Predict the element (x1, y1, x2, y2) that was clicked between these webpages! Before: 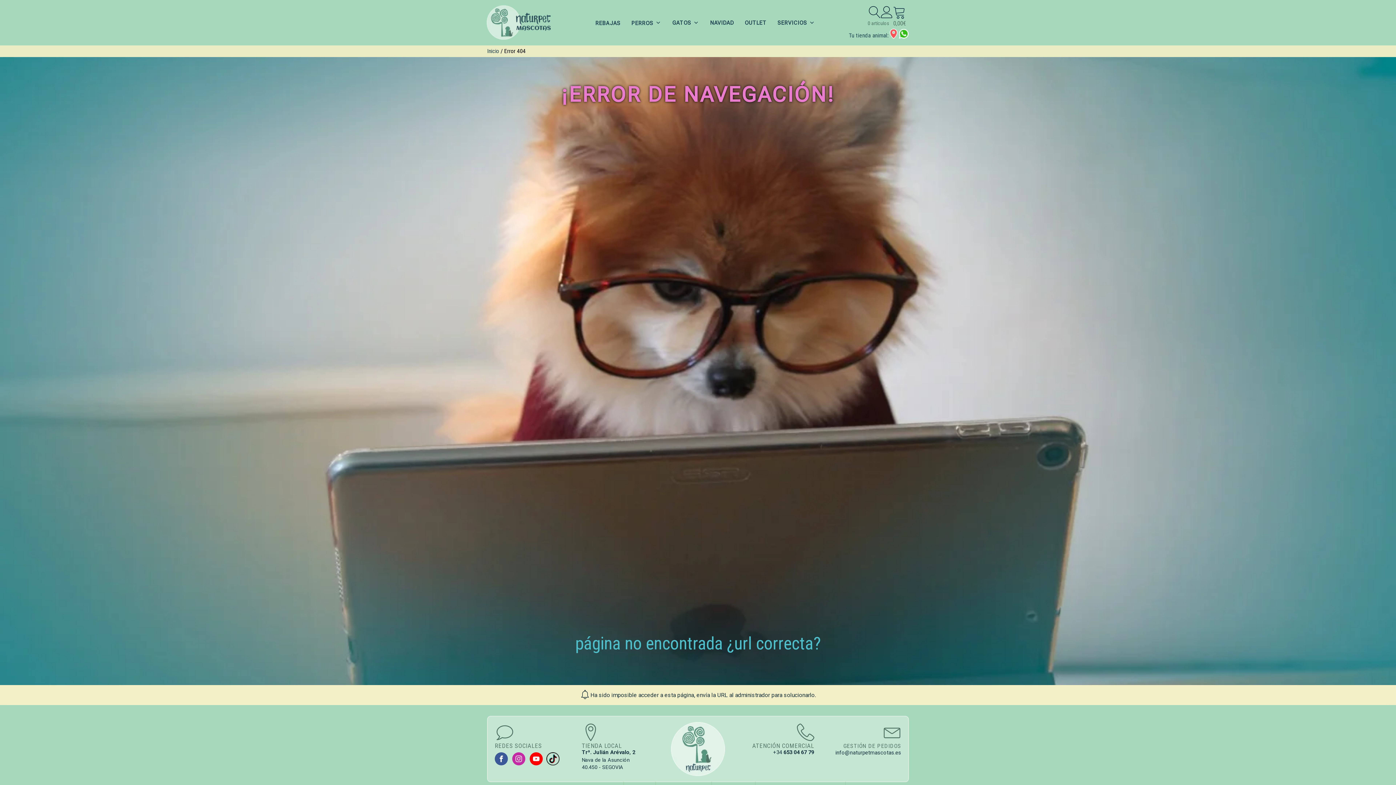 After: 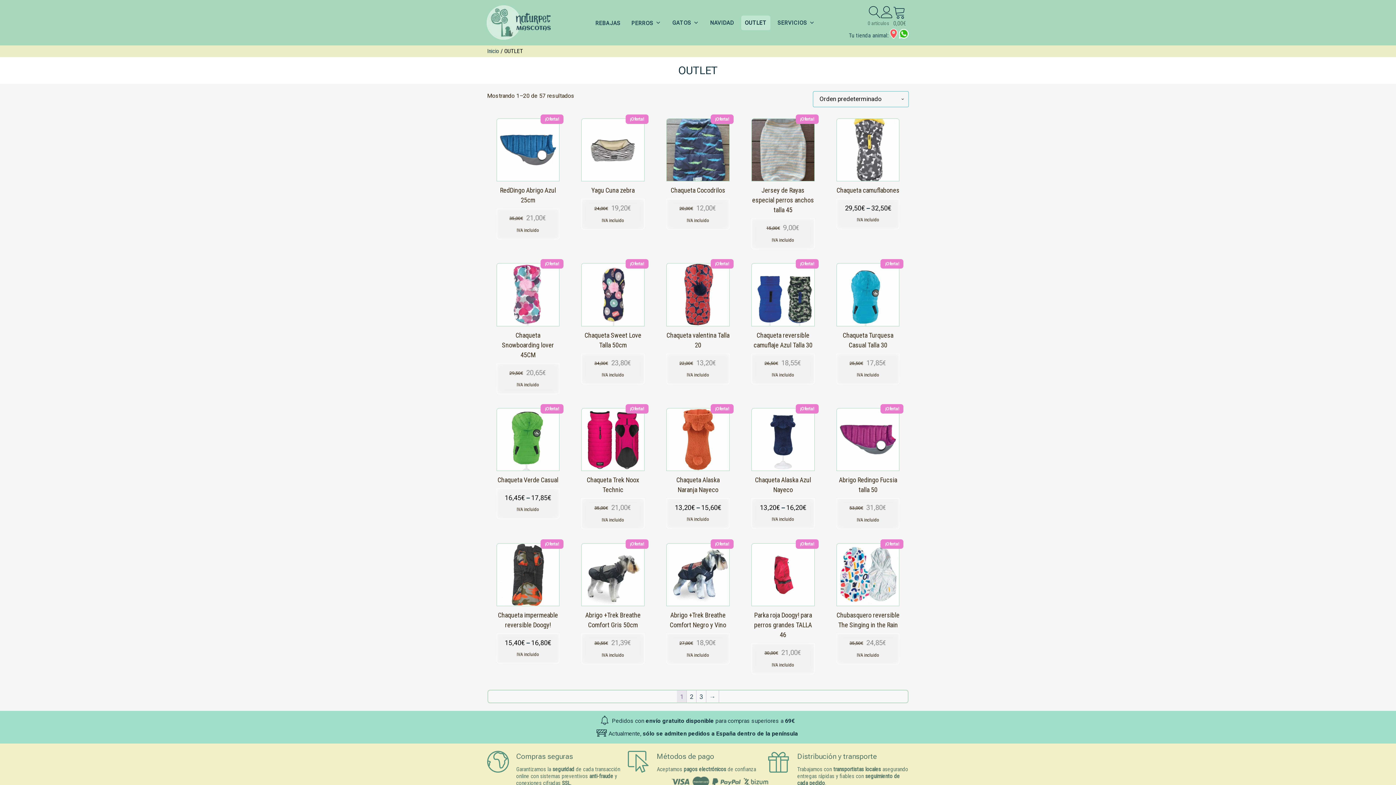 Action: bbox: (741, 15, 770, 30) label: OUTLET